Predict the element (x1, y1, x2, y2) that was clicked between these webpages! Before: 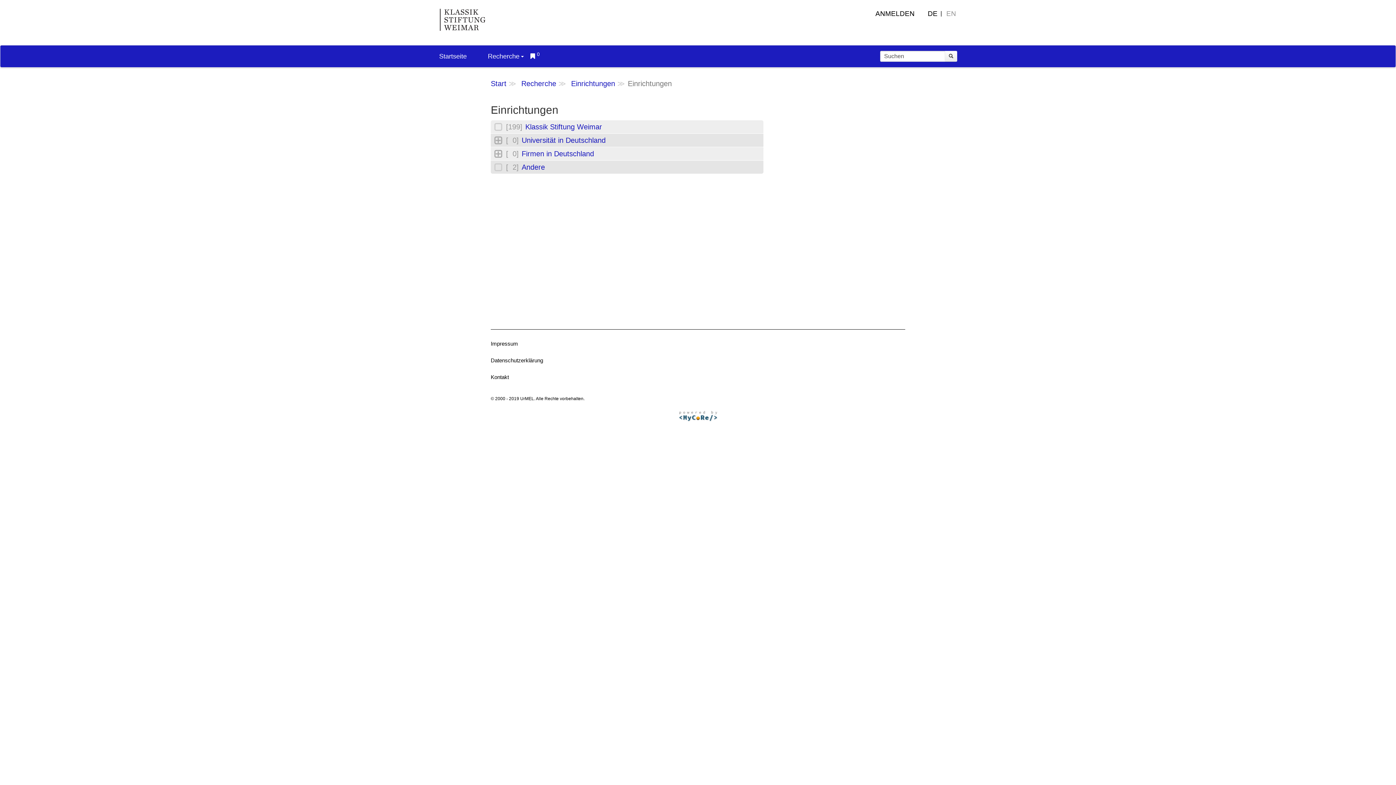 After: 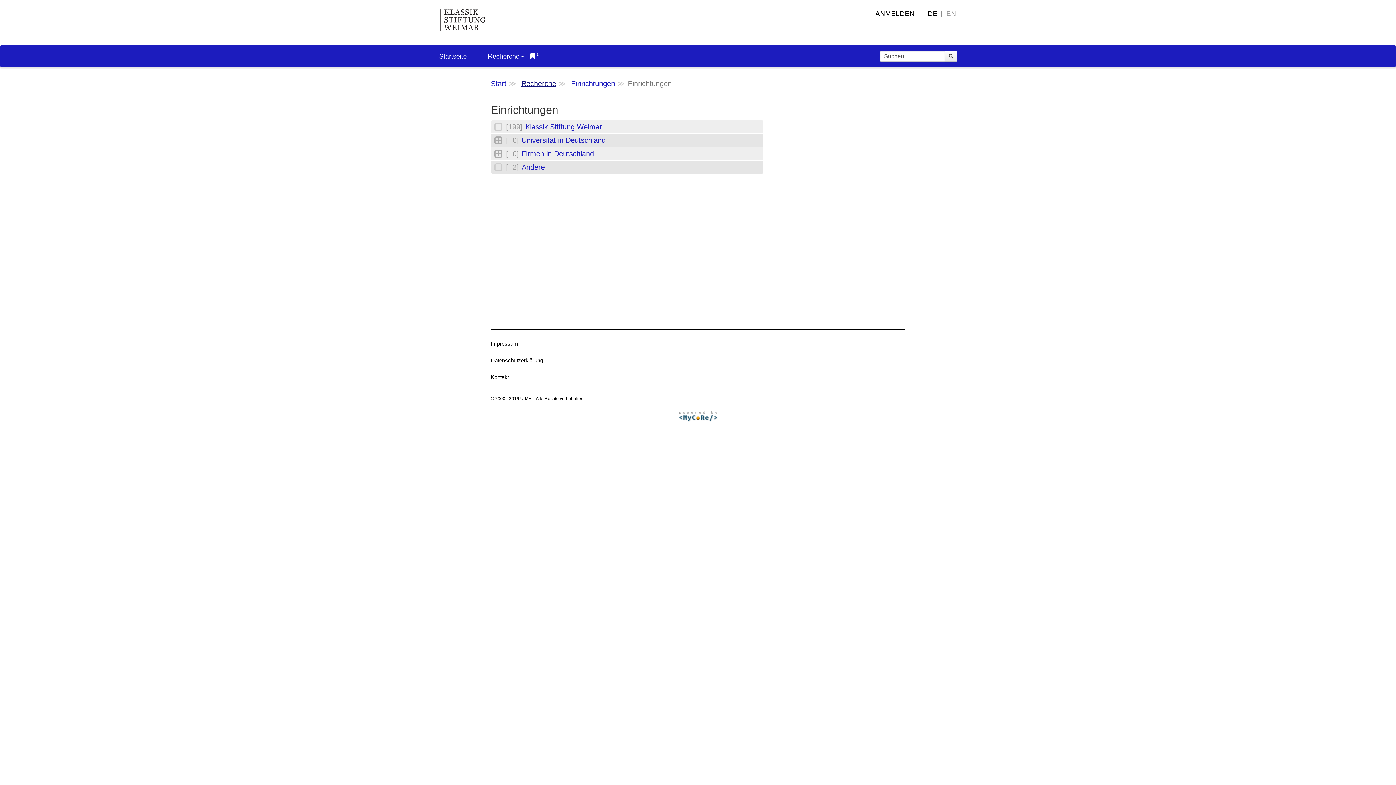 Action: bbox: (521, 79, 556, 87) label: Recherche